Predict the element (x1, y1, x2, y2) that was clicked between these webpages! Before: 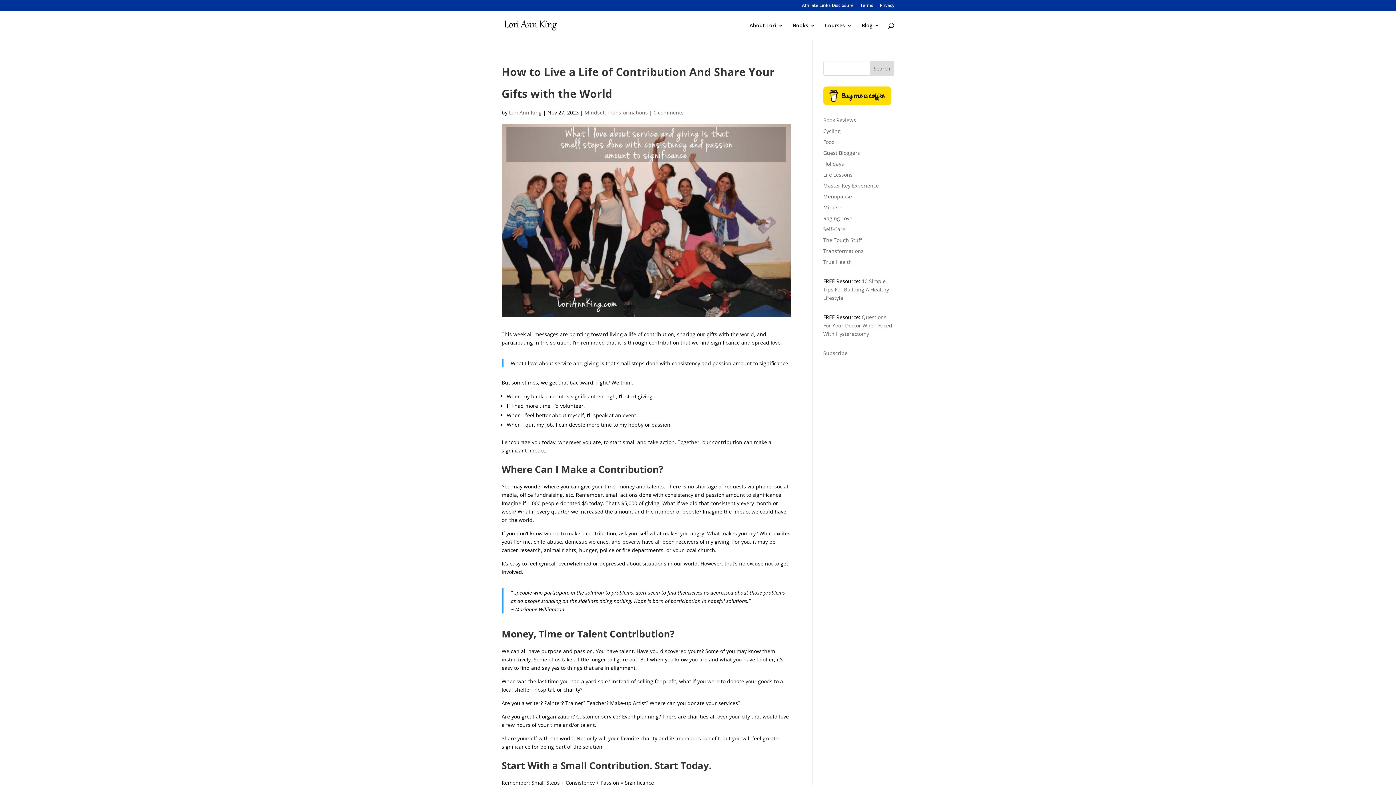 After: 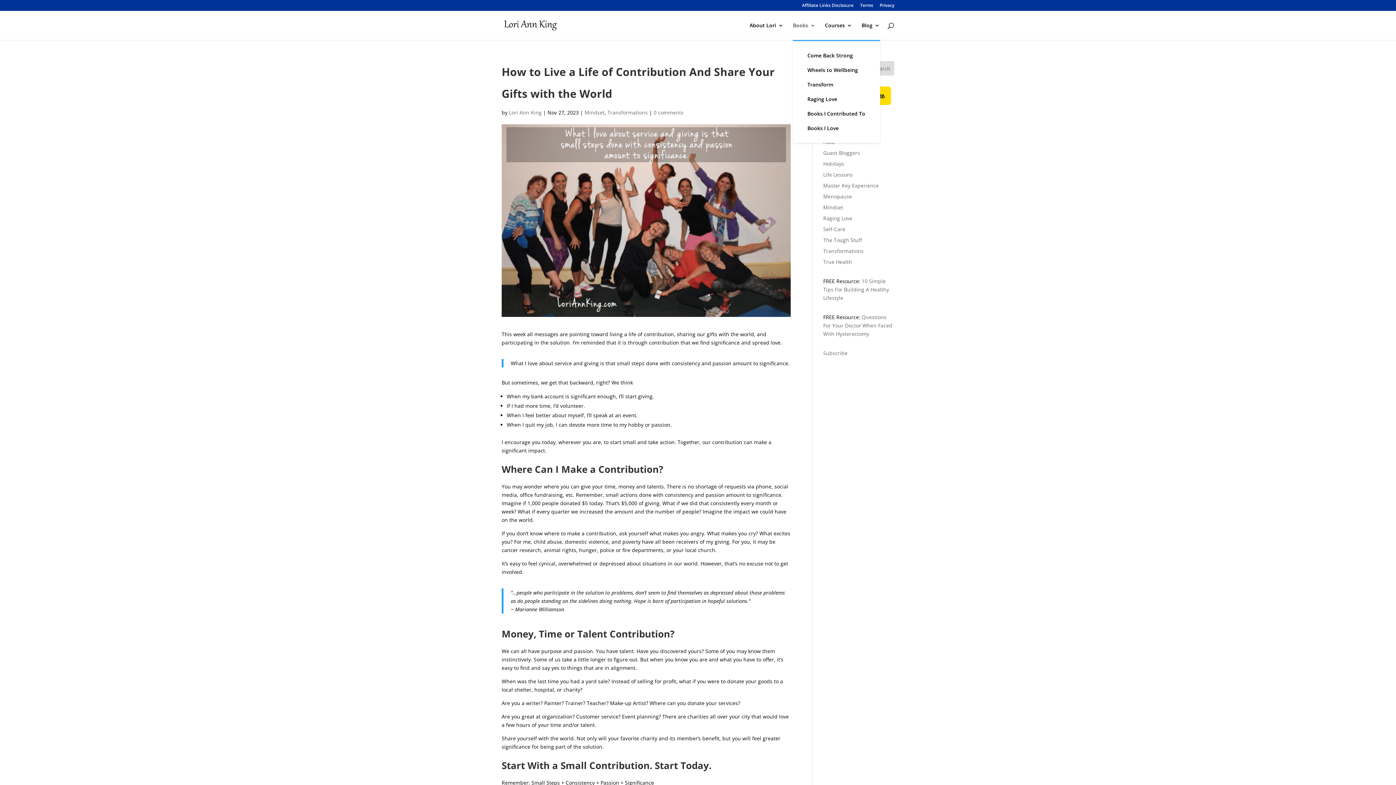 Action: bbox: (793, 22, 815, 40) label: Books